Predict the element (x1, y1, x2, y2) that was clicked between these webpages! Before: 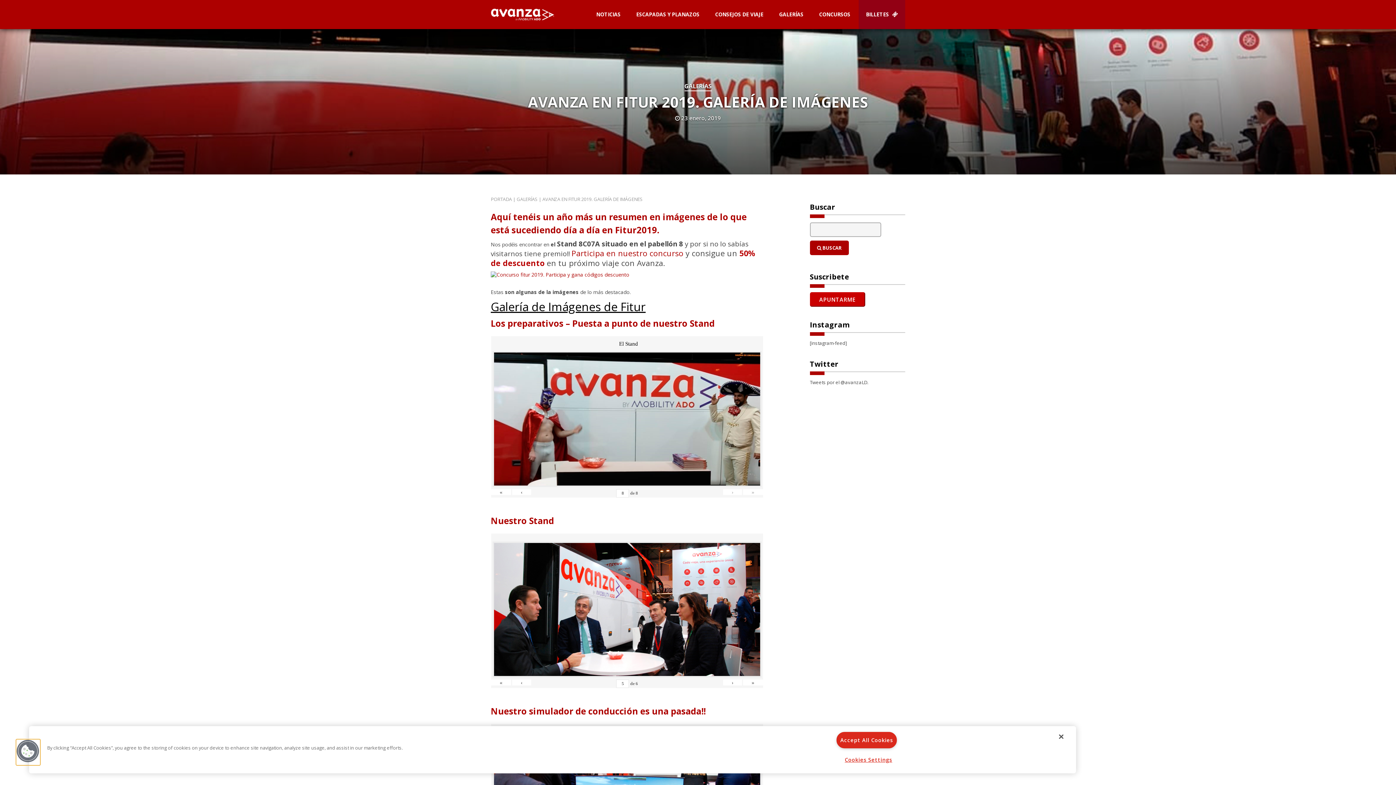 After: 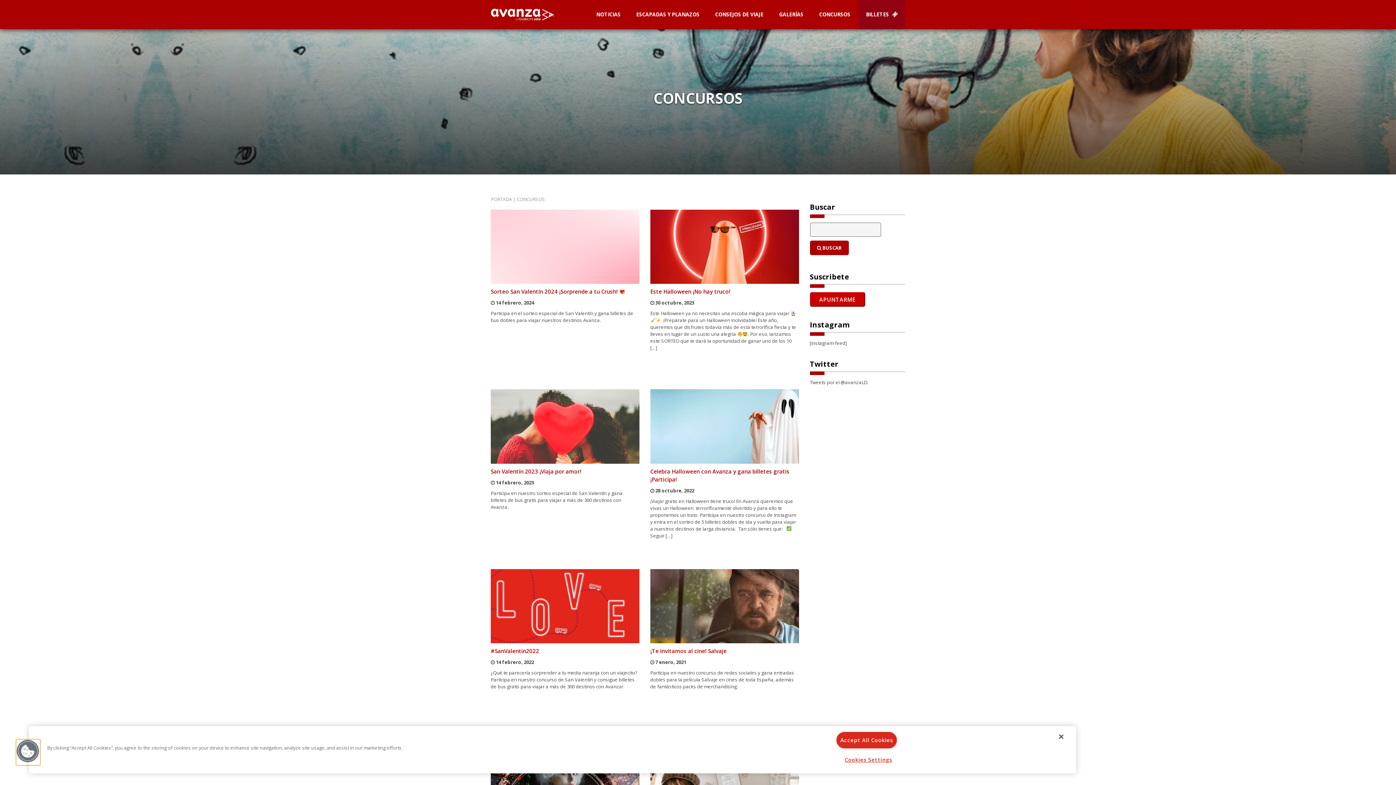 Action: label: CONCURSOS bbox: (812, 0, 857, 29)